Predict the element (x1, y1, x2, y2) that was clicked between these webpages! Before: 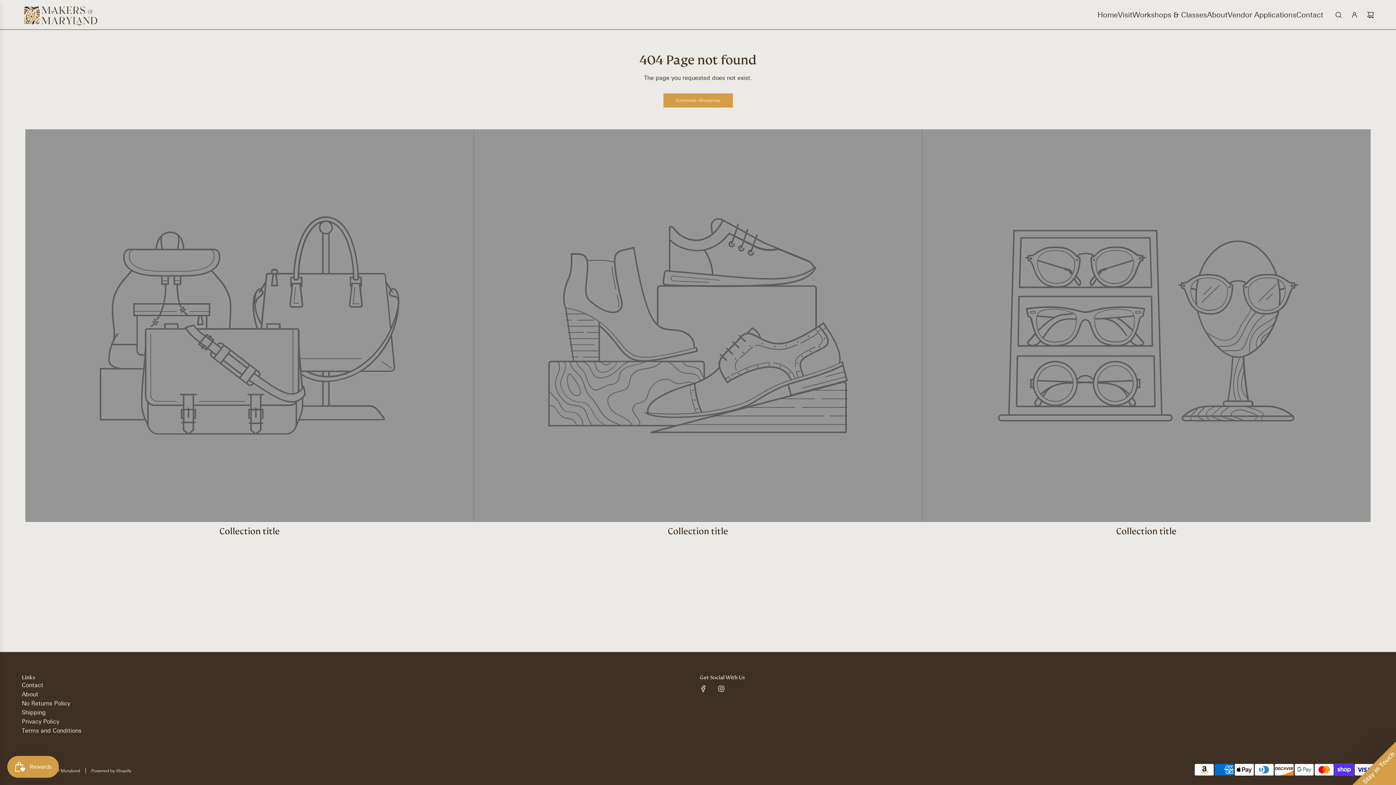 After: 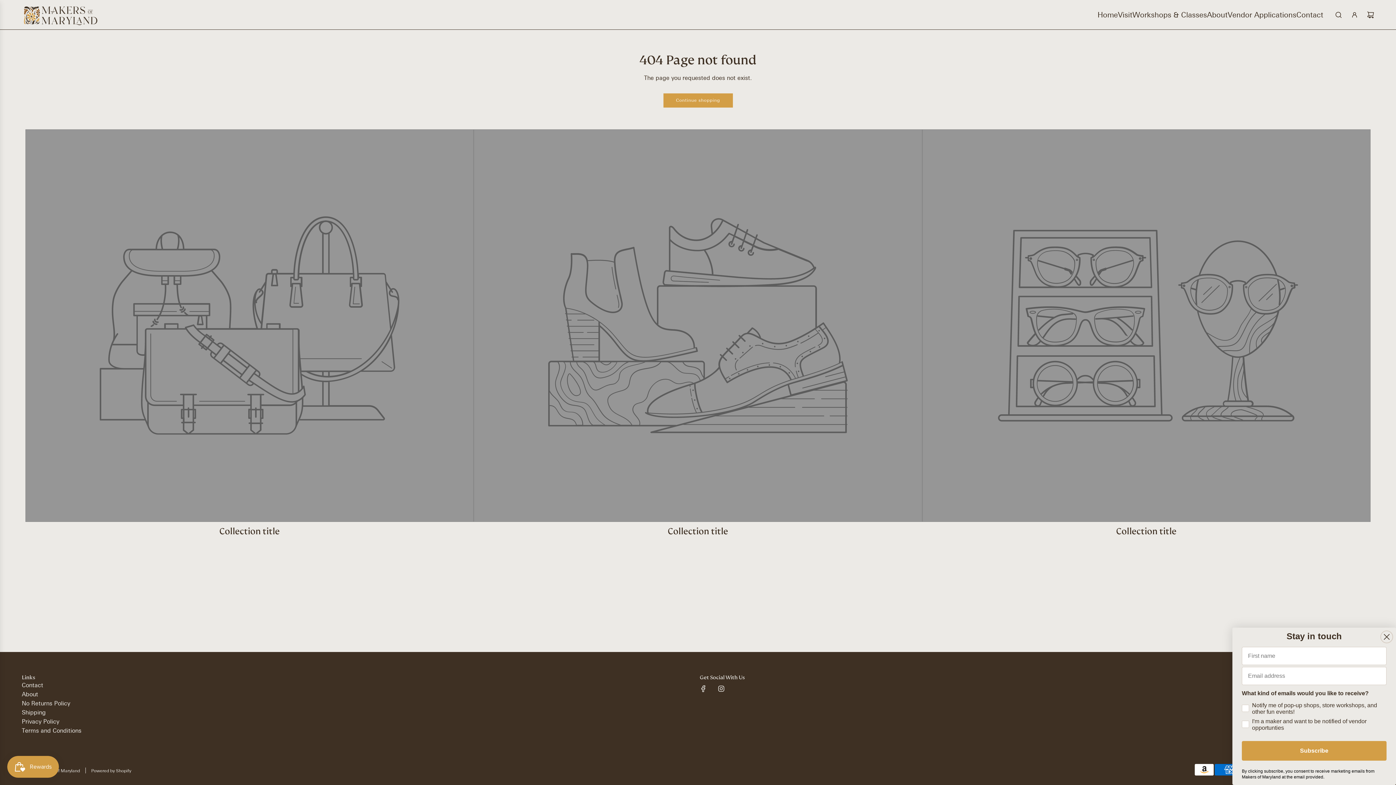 Action: bbox: (695, 681, 711, 697) label: Facebook